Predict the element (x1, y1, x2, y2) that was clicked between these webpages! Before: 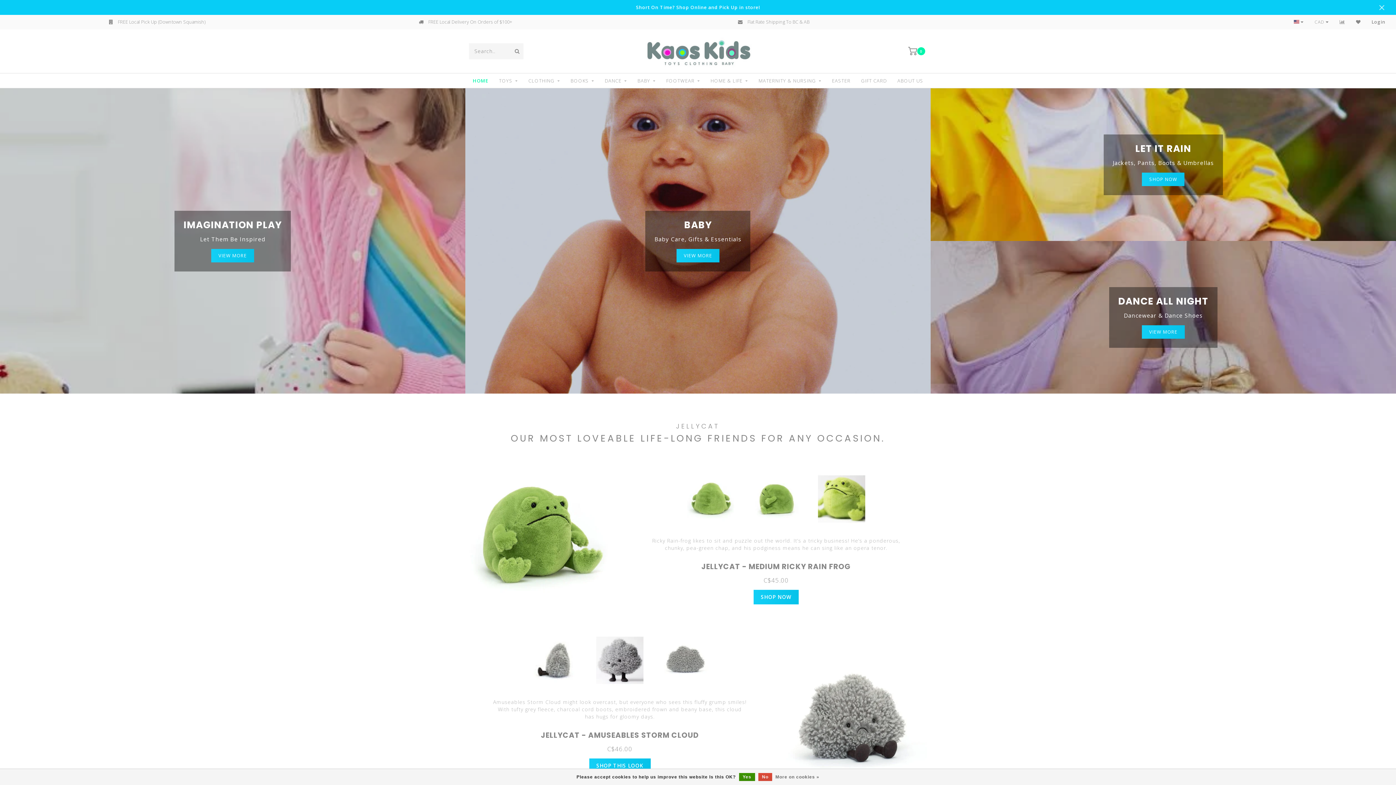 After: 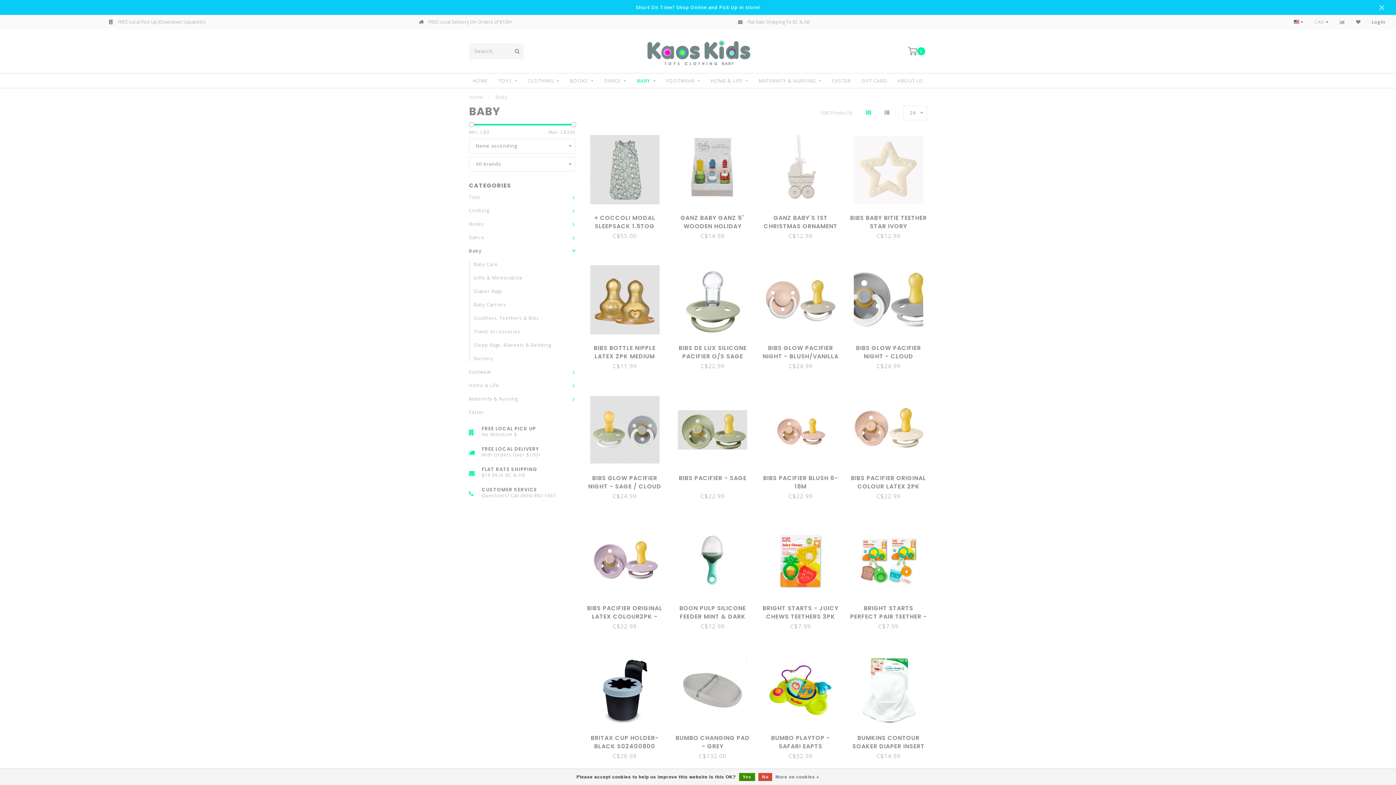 Action: label: VIEW MORE bbox: (676, 248, 719, 262)